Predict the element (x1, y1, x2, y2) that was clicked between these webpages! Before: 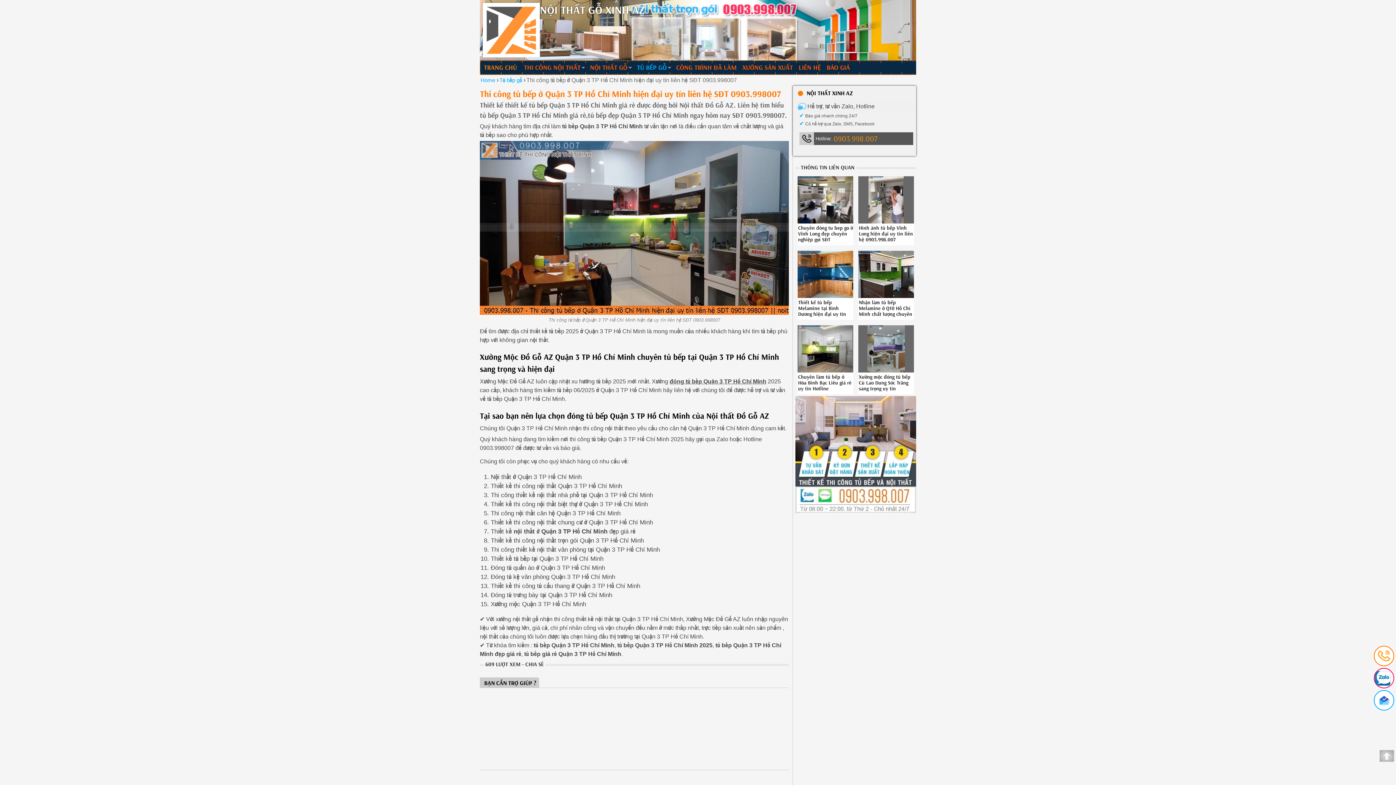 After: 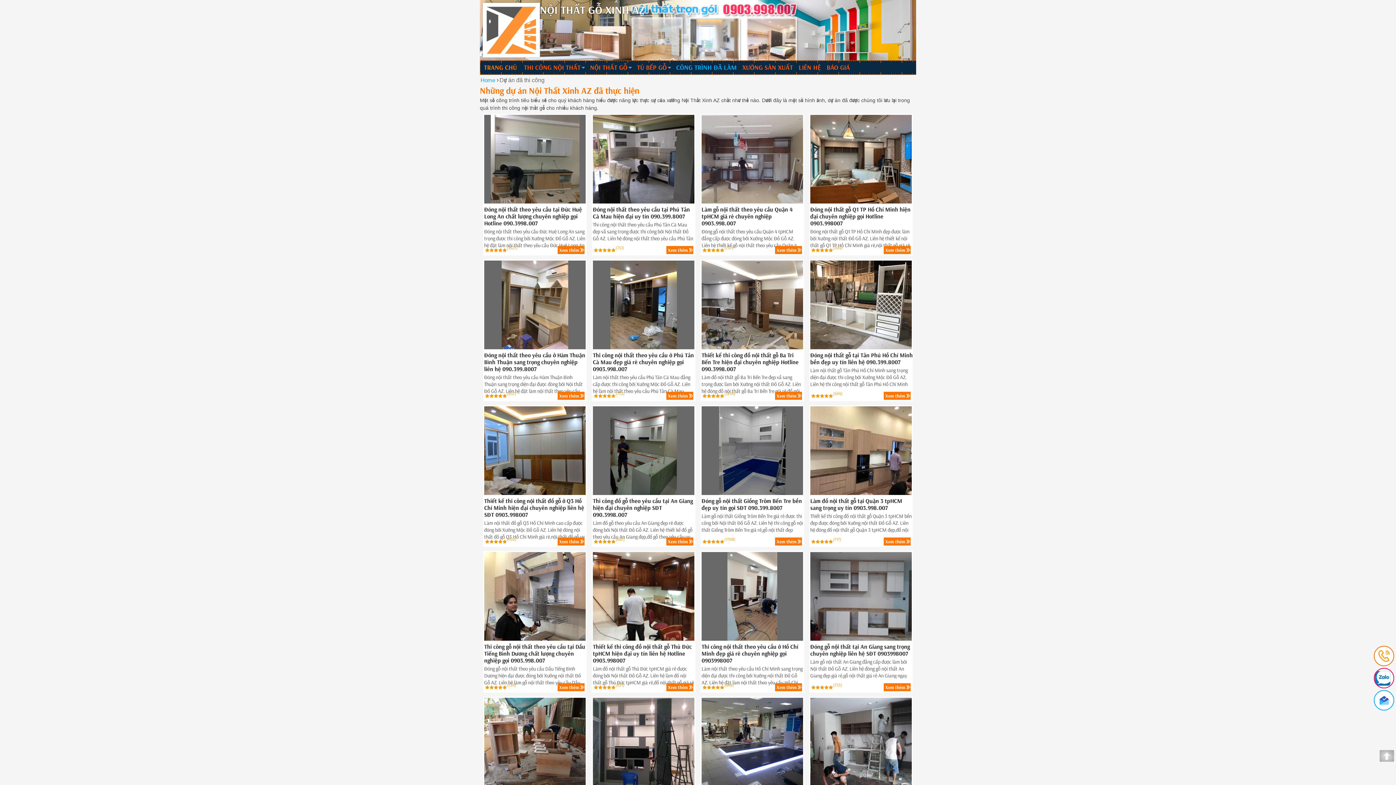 Action: bbox: (673, 60, 739, 74) label: CÔNG TRÌNH ĐÃ LÀM